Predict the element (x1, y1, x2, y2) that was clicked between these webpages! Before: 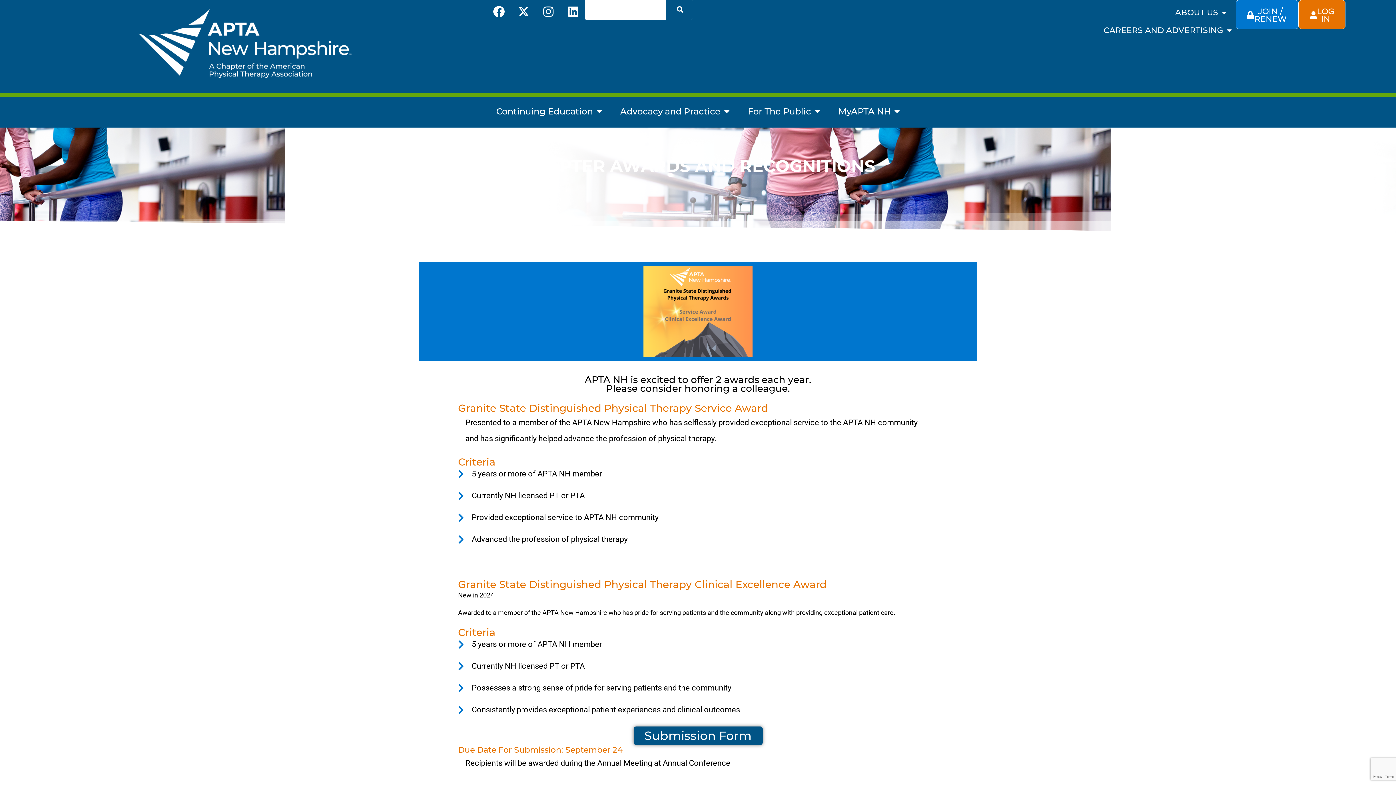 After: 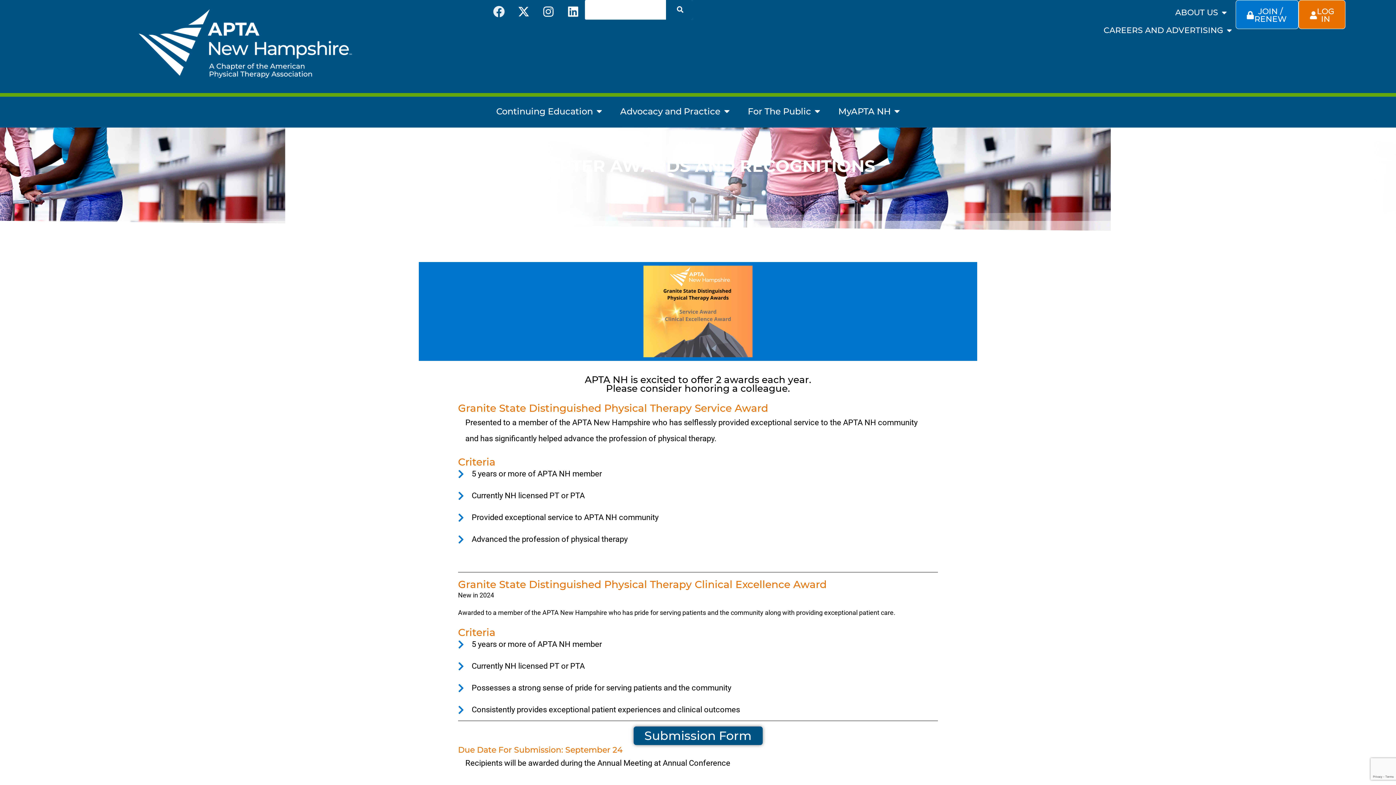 Action: label: Facebook bbox: (487, 0, 510, 23)